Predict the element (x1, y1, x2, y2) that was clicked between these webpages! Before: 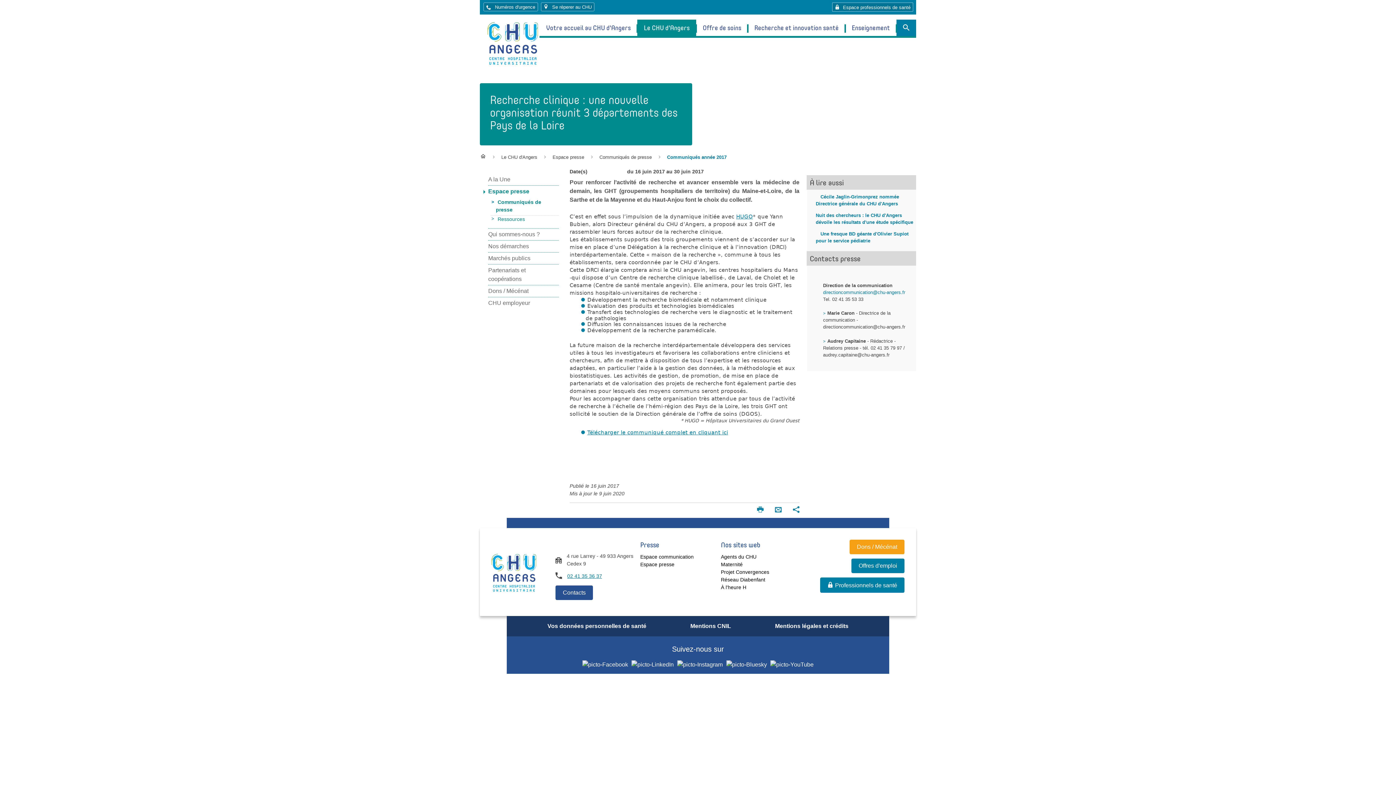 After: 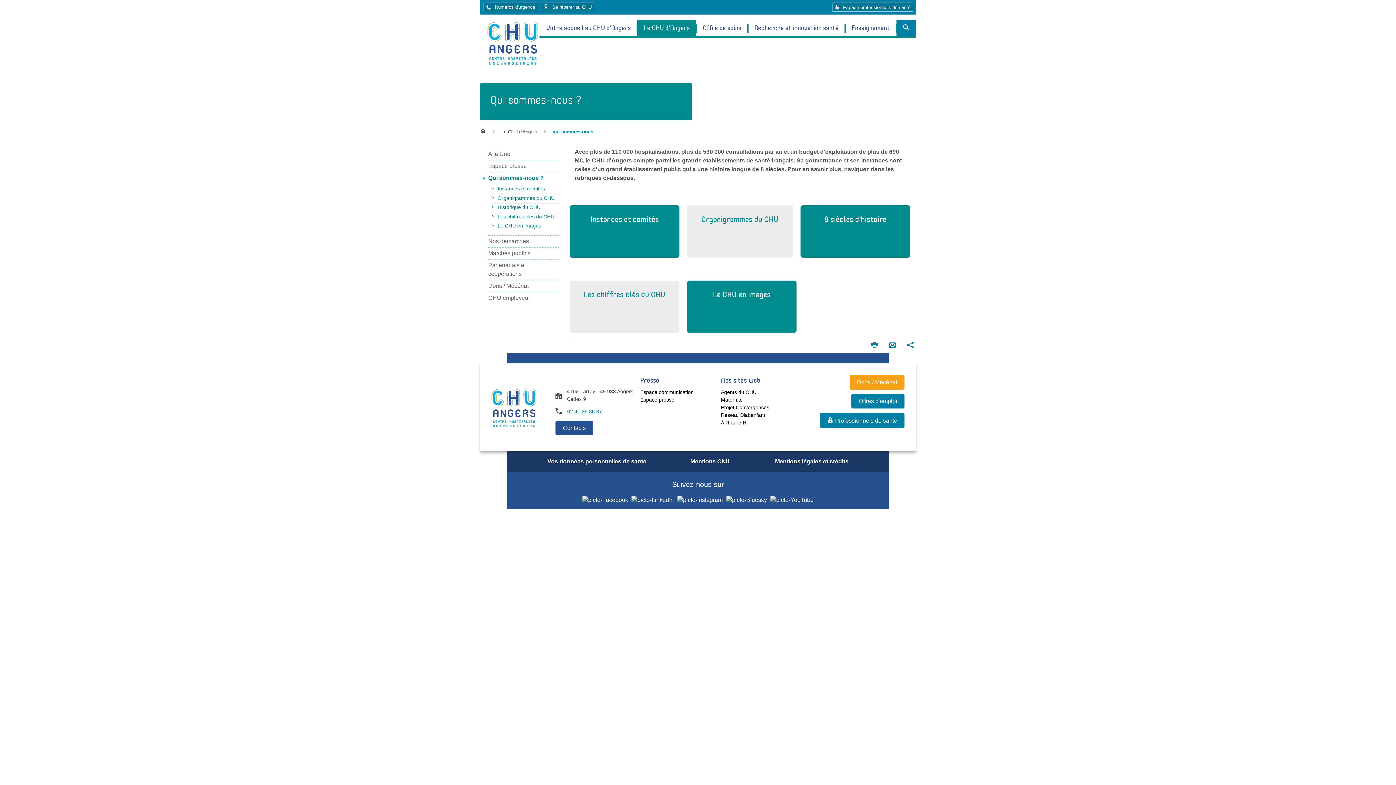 Action: label: Qui sommes-nous ? bbox: (488, 231, 540, 237)